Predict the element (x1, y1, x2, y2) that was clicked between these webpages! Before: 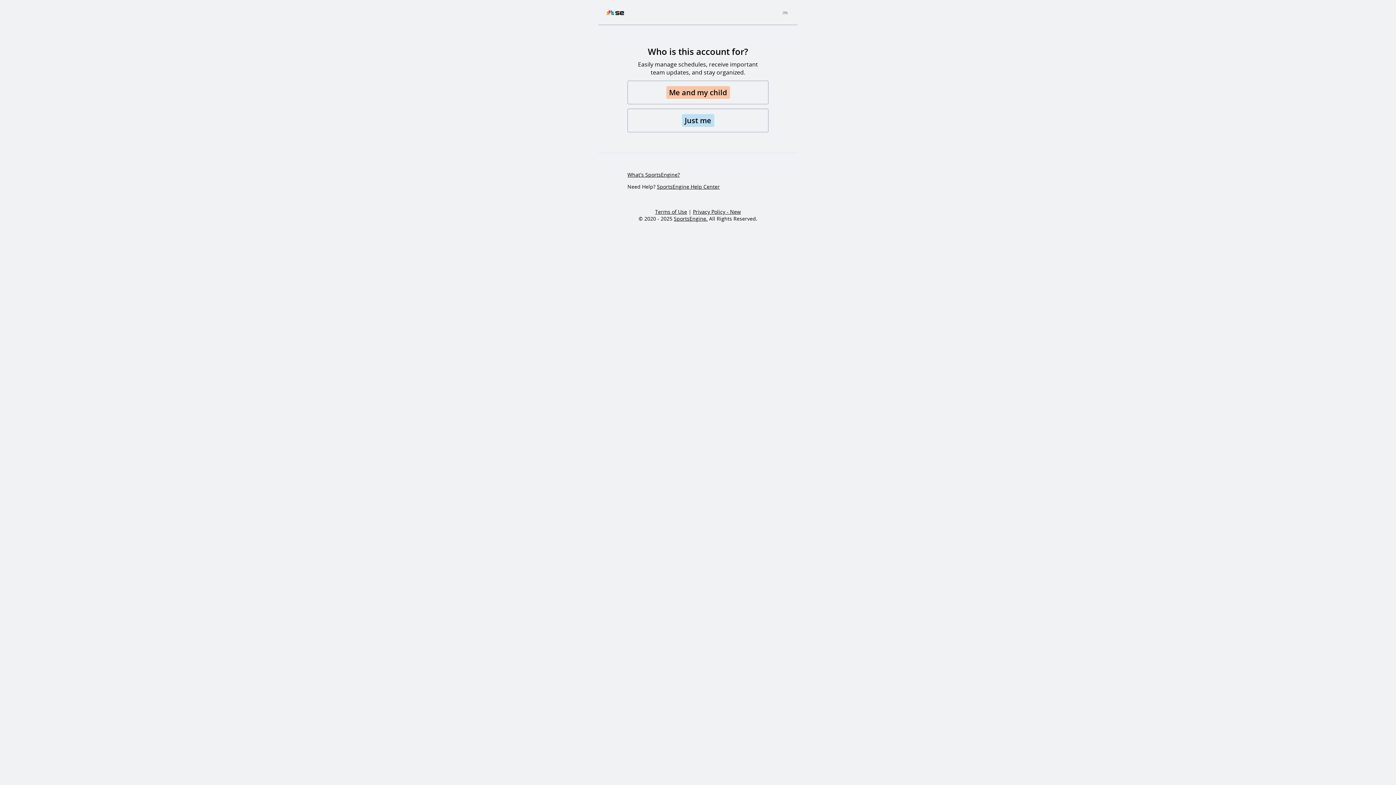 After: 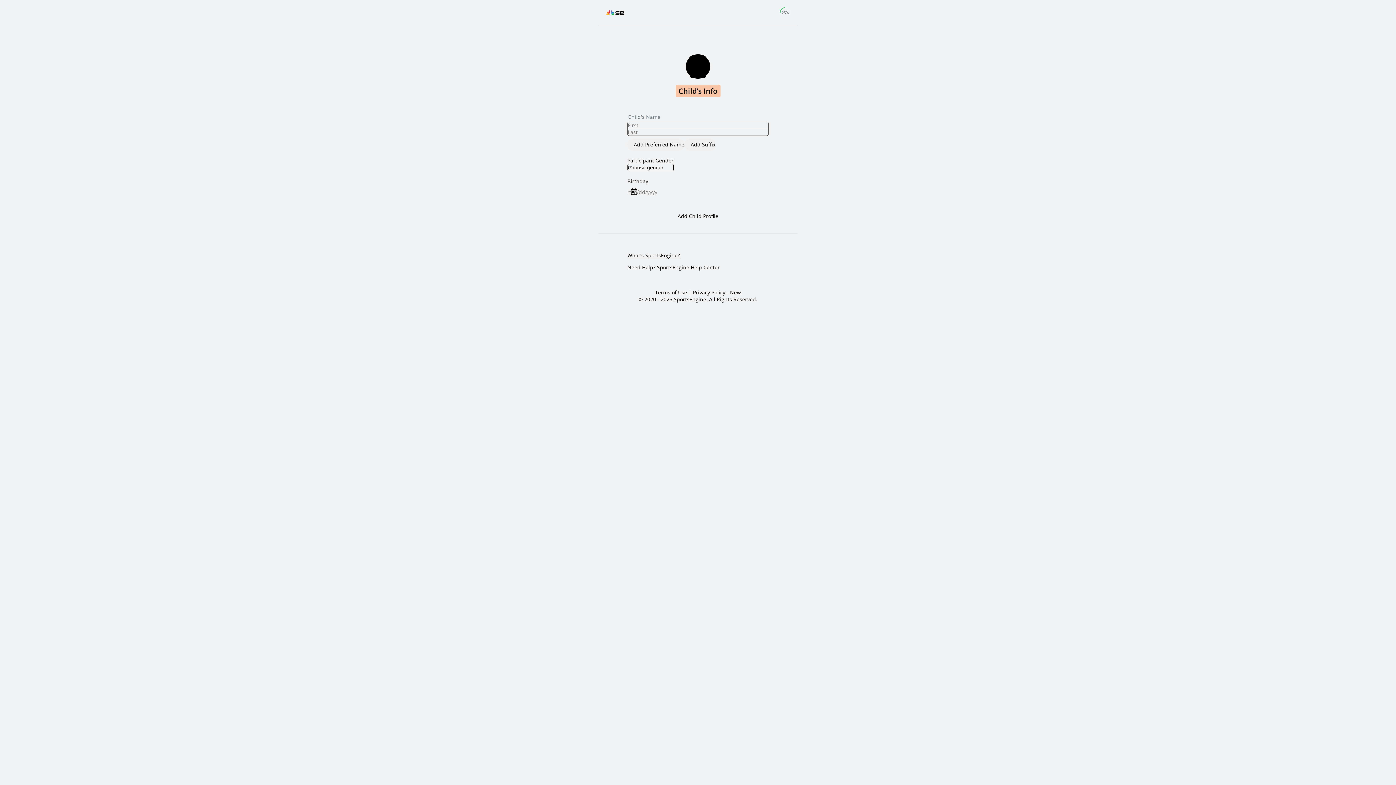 Action: bbox: (627, 80, 768, 104) label: Me and my child